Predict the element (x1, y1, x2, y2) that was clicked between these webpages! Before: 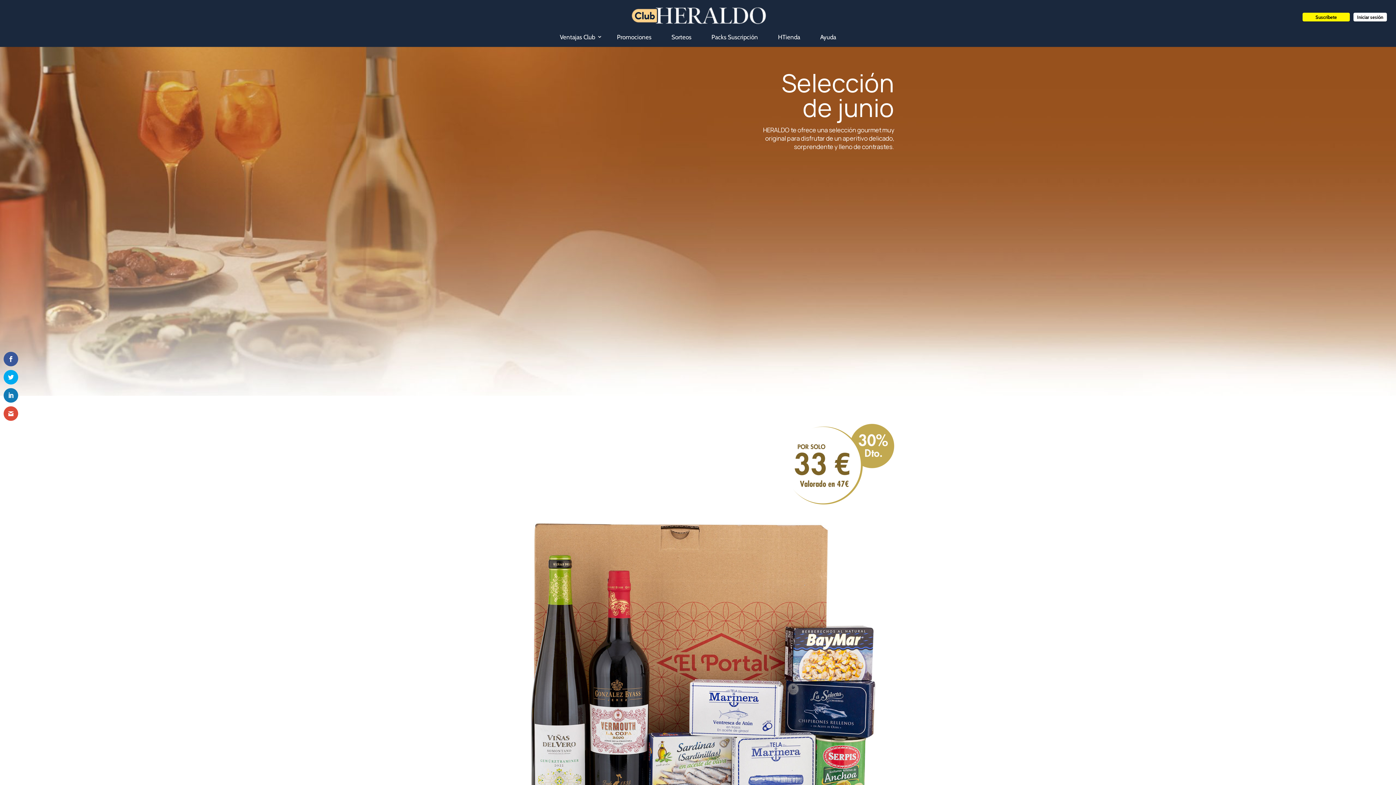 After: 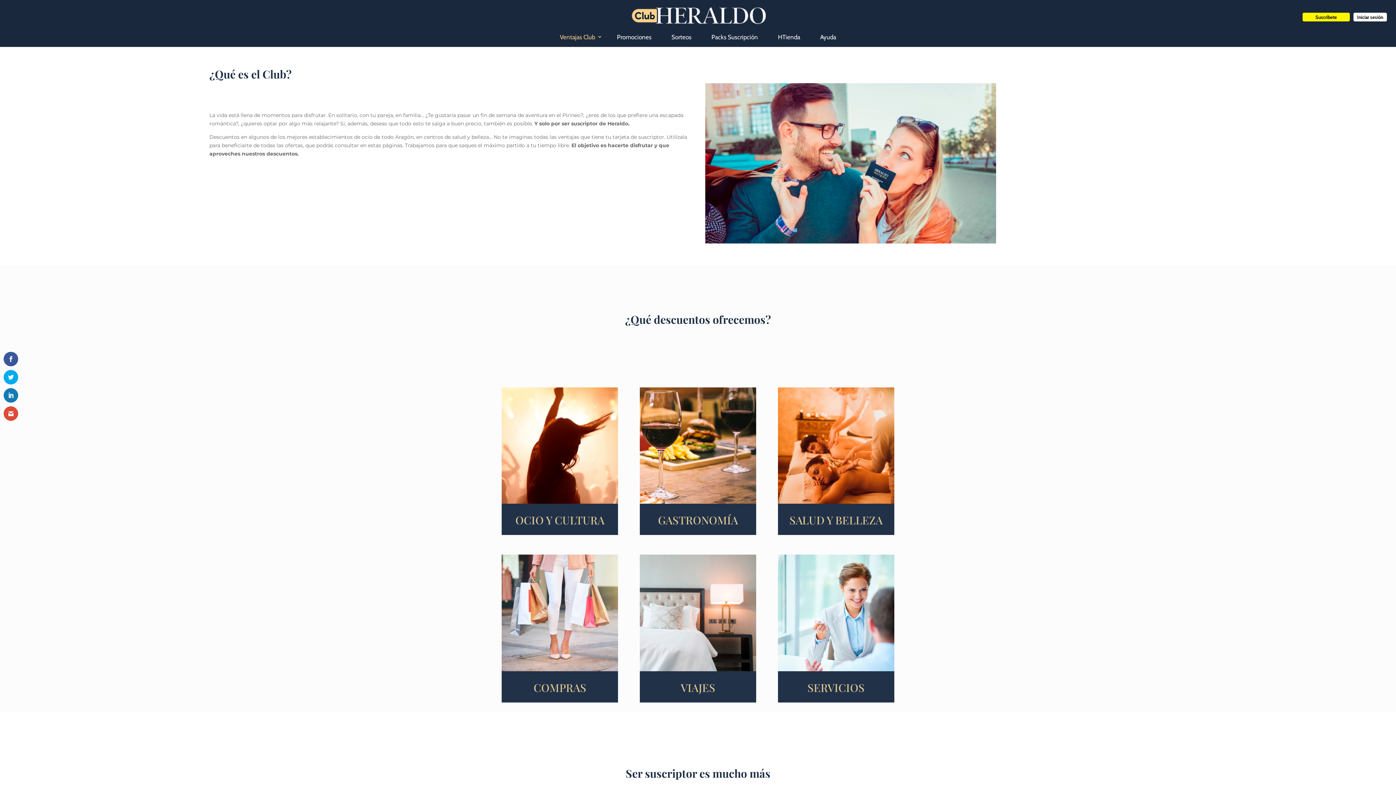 Action: bbox: (554, 30, 602, 43) label: Ventajas Club